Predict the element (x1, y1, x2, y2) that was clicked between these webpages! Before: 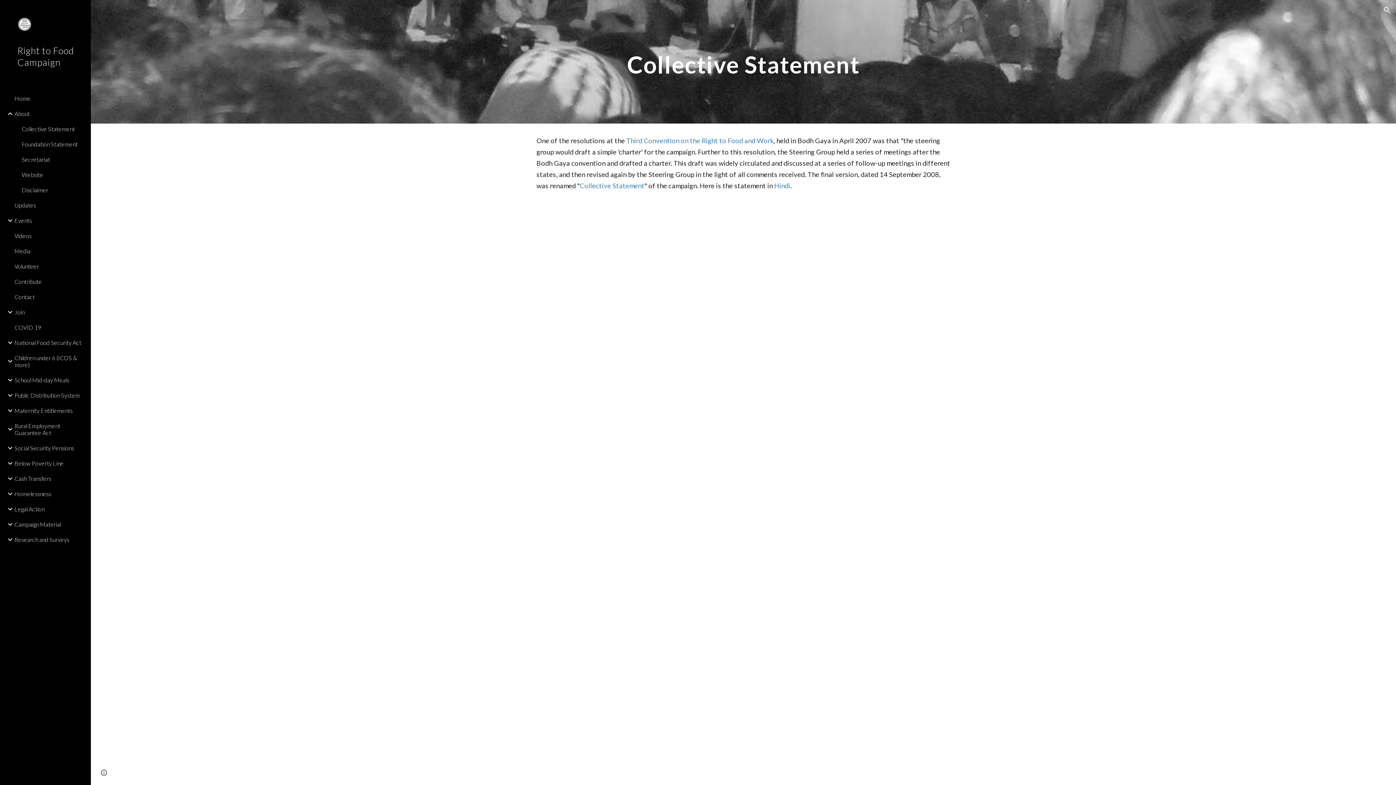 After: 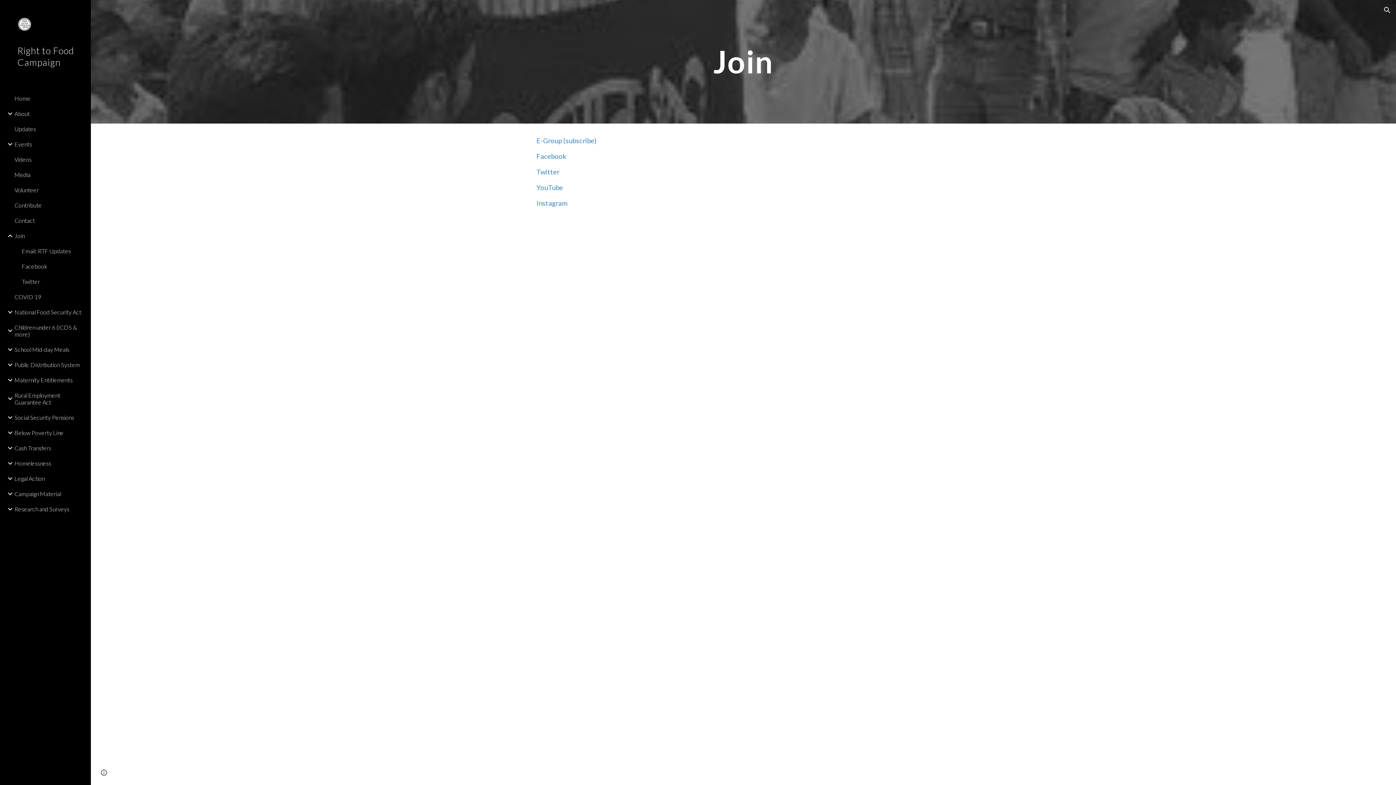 Action: label: Join bbox: (13, 304, 86, 319)